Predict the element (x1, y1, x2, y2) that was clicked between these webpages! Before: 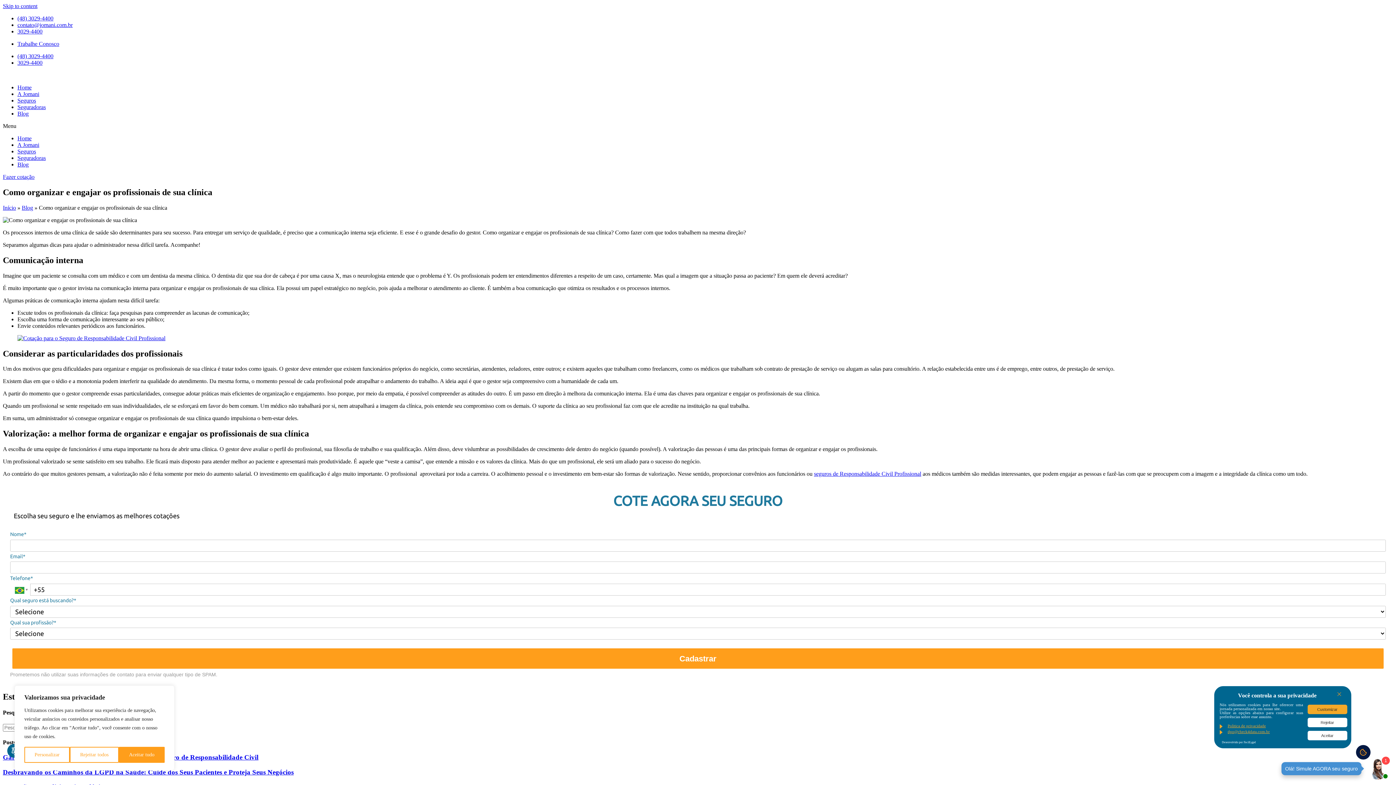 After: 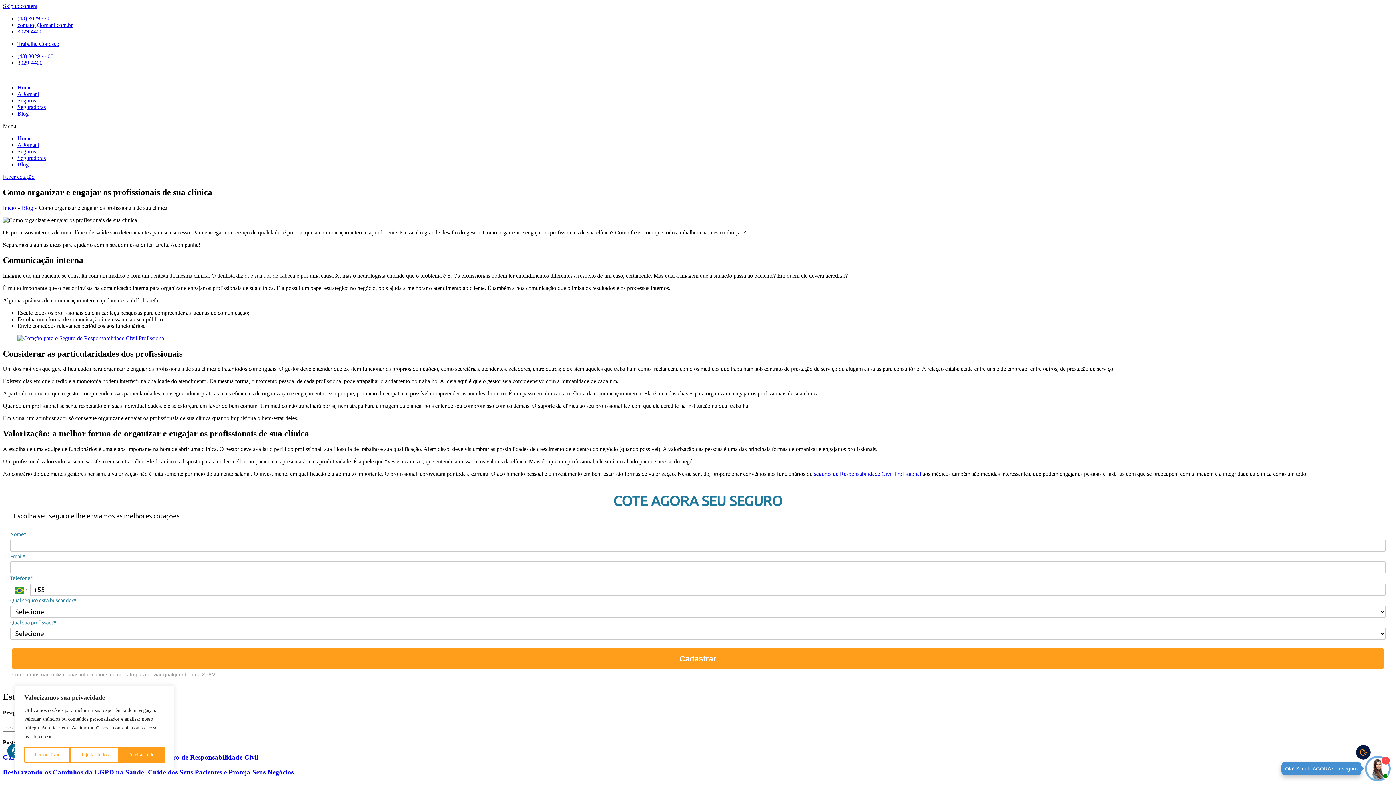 Action: label: Rejeitar bbox: (1307, 718, 1347, 727)